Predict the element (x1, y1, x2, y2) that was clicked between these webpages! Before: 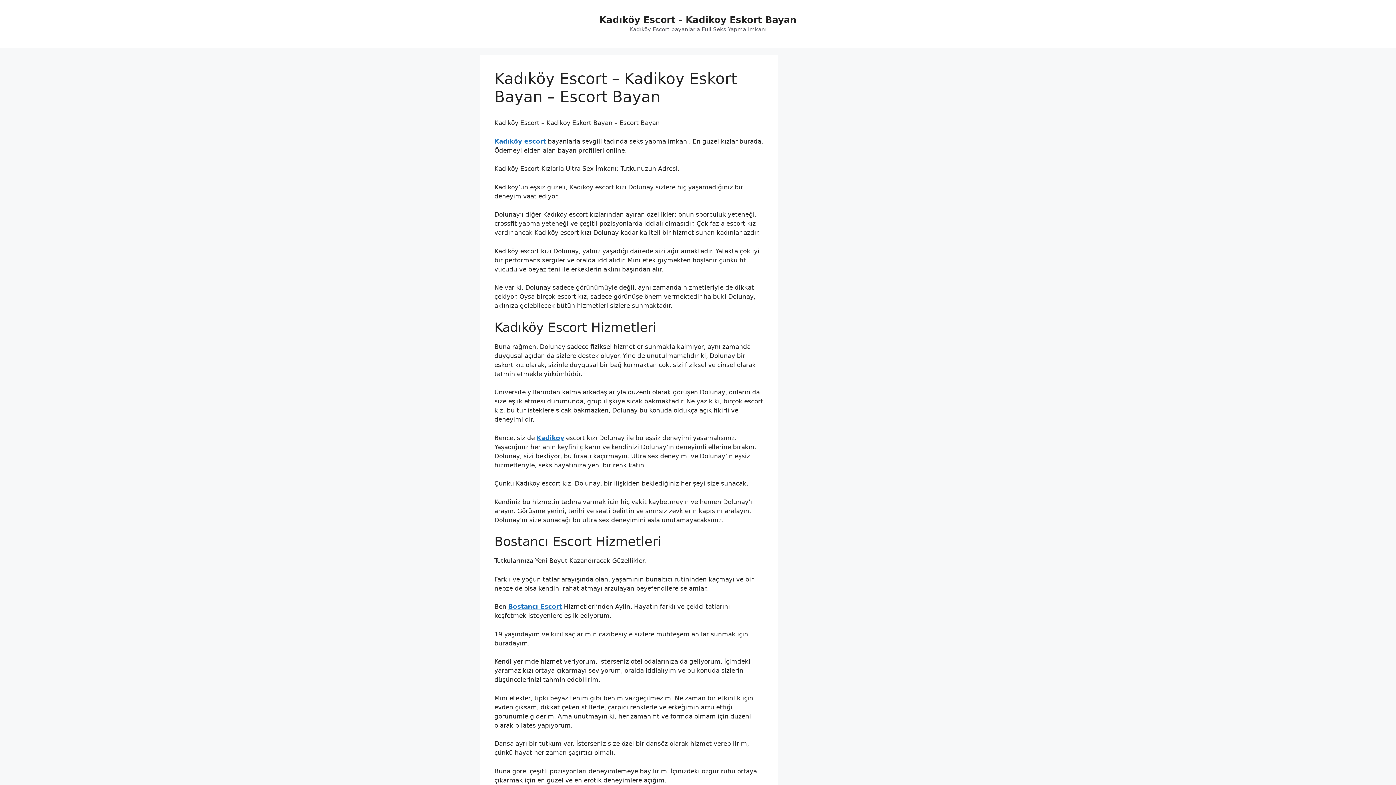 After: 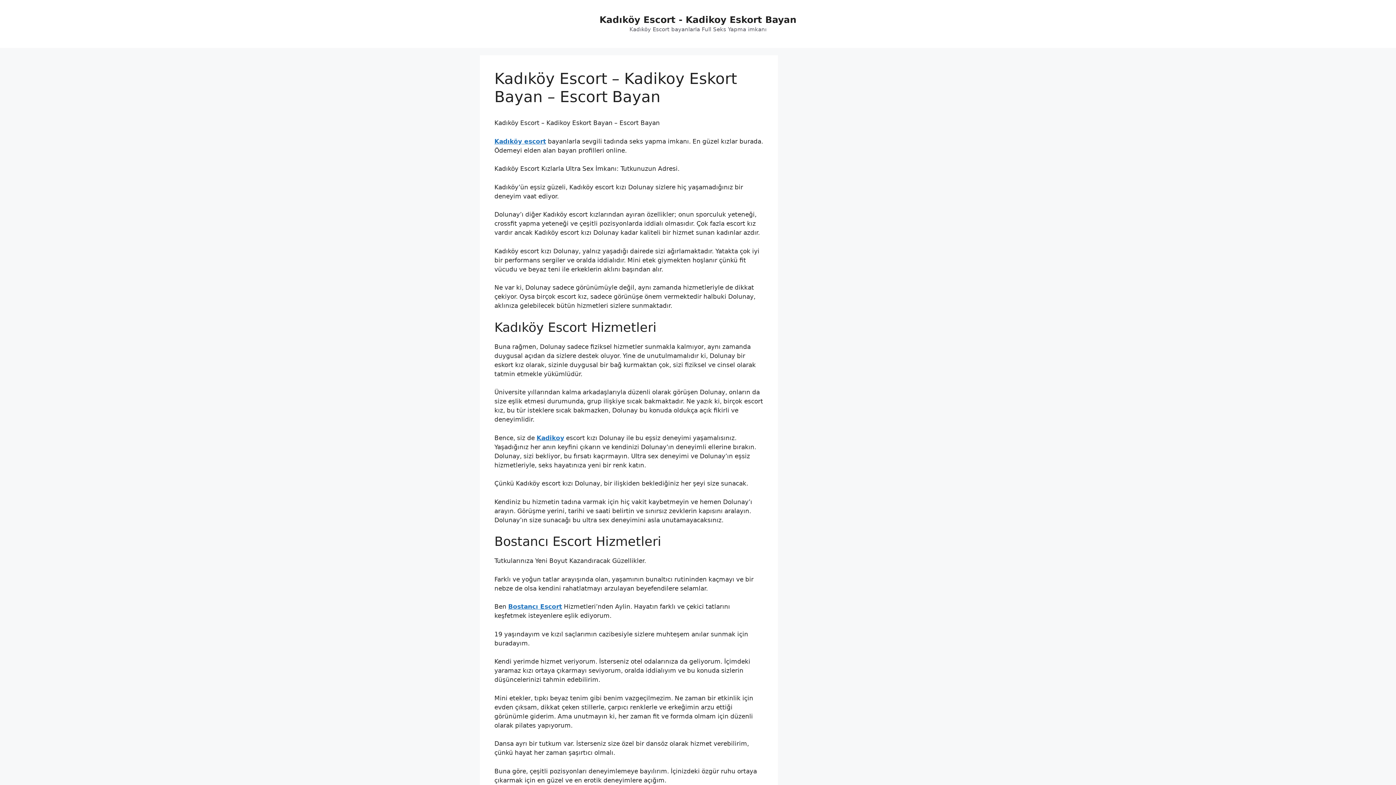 Action: bbox: (494, 137, 546, 144) label: Kadıköy escort